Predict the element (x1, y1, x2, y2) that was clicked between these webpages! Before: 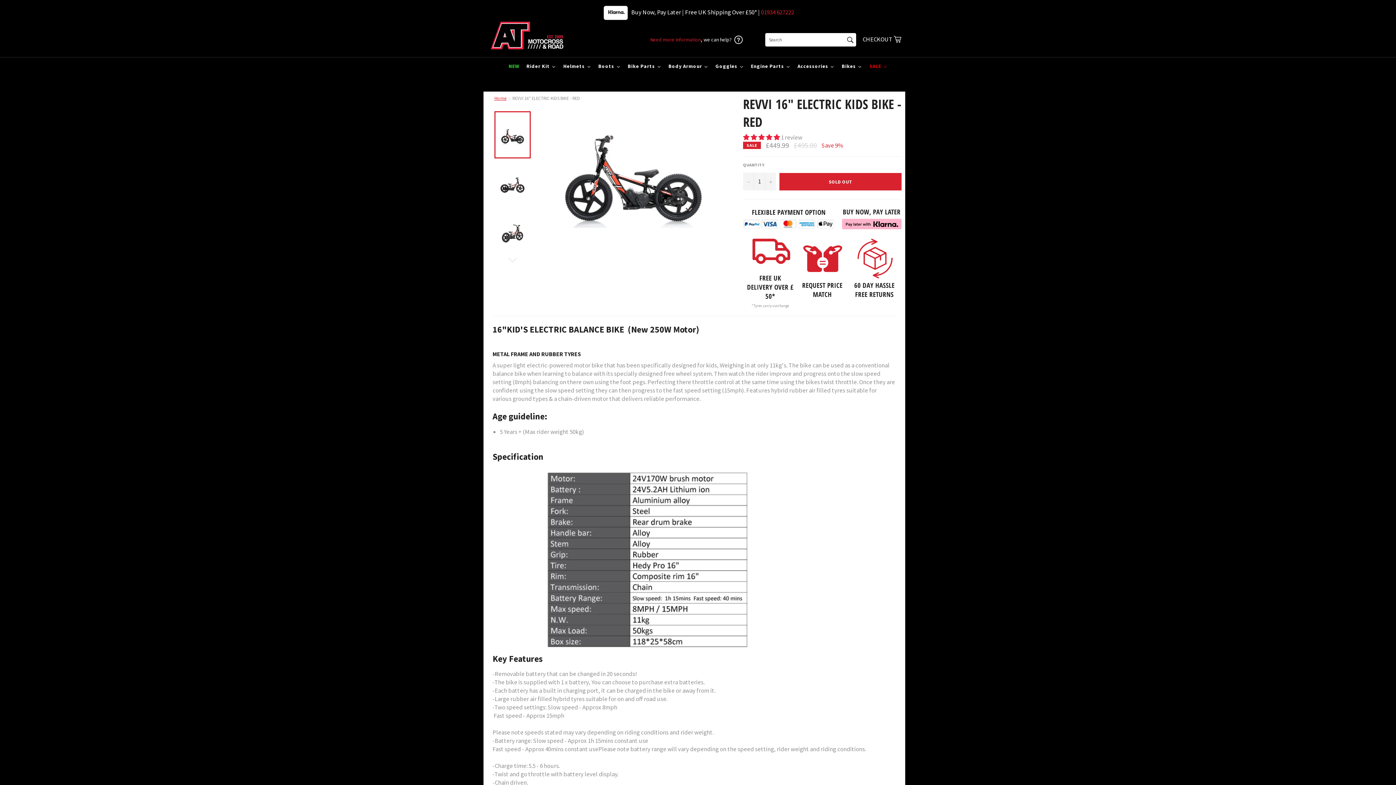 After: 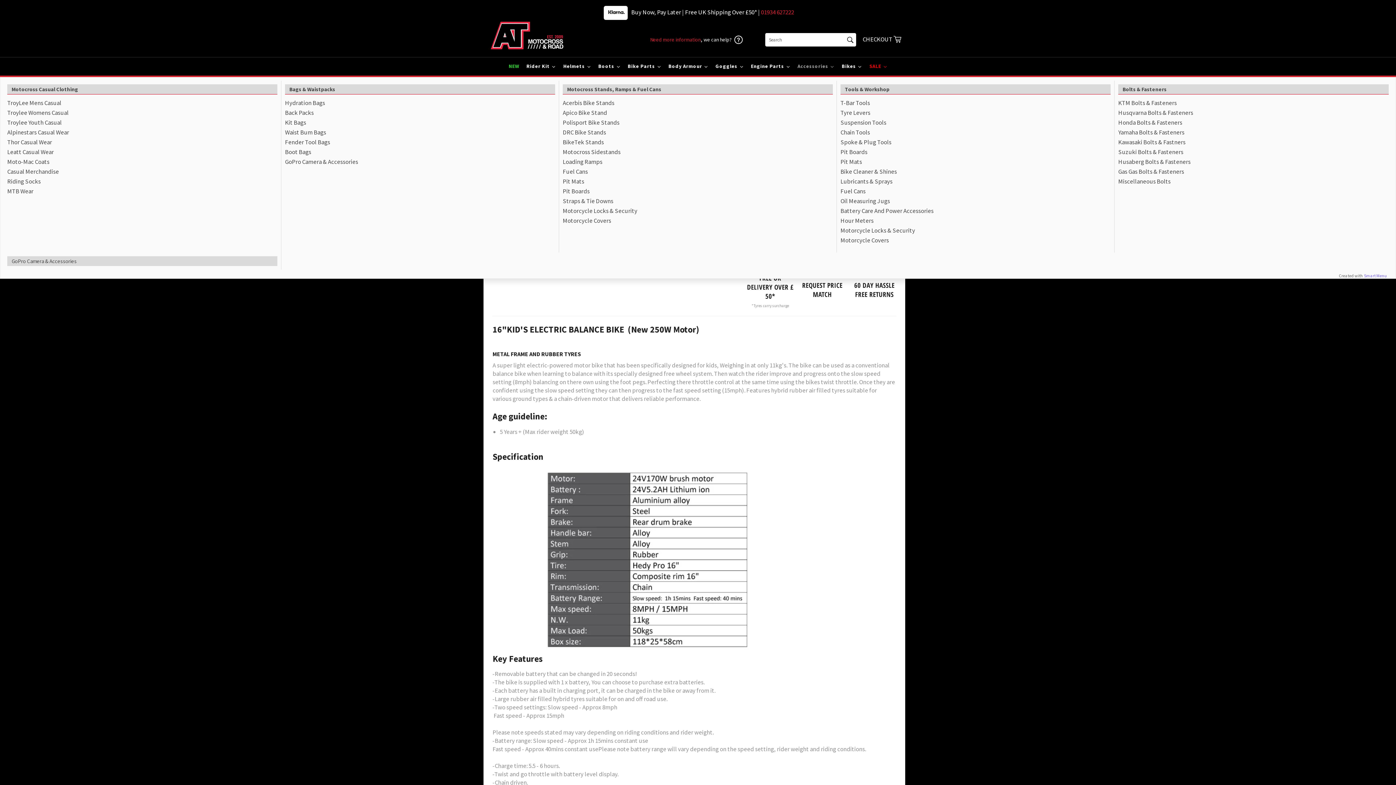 Action: bbox: (794, 57, 838, 75) label: Accessories